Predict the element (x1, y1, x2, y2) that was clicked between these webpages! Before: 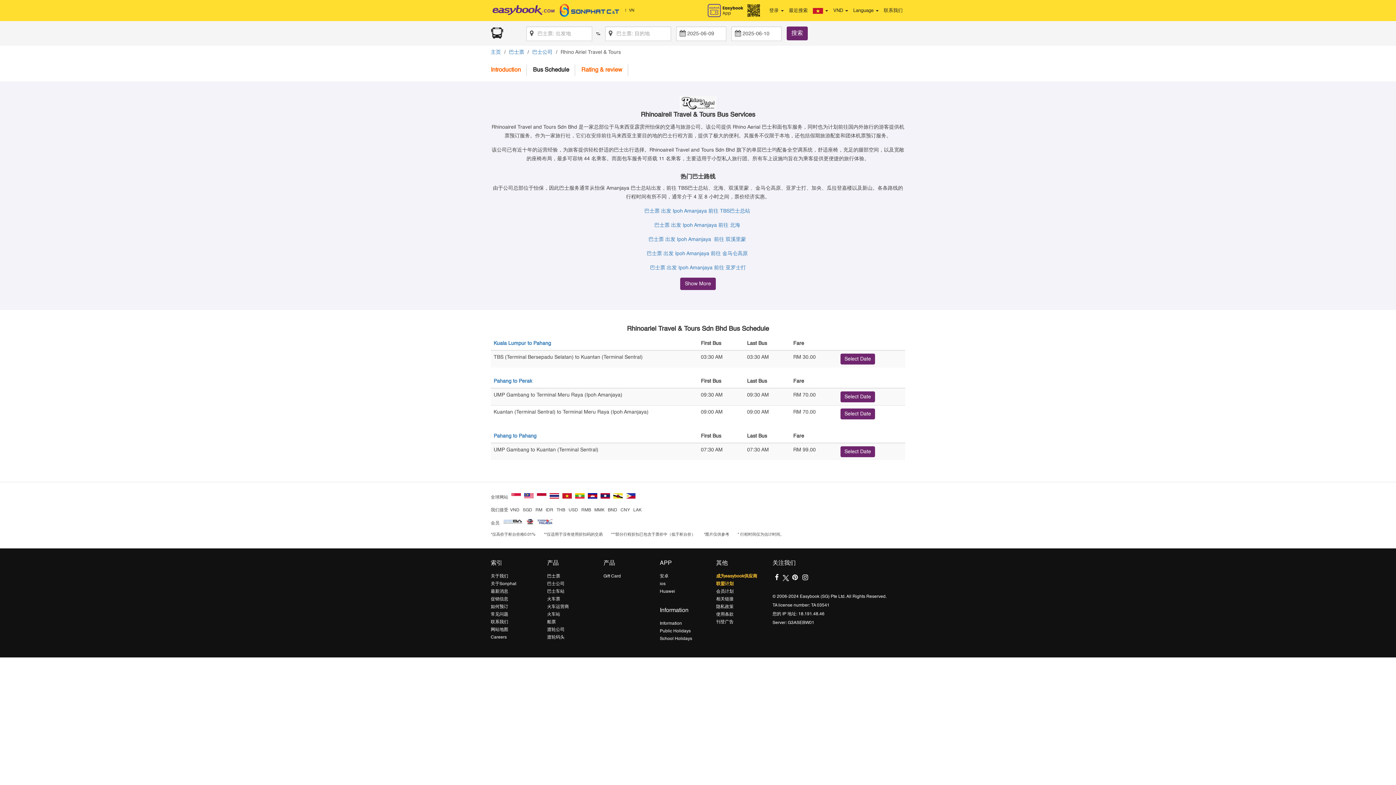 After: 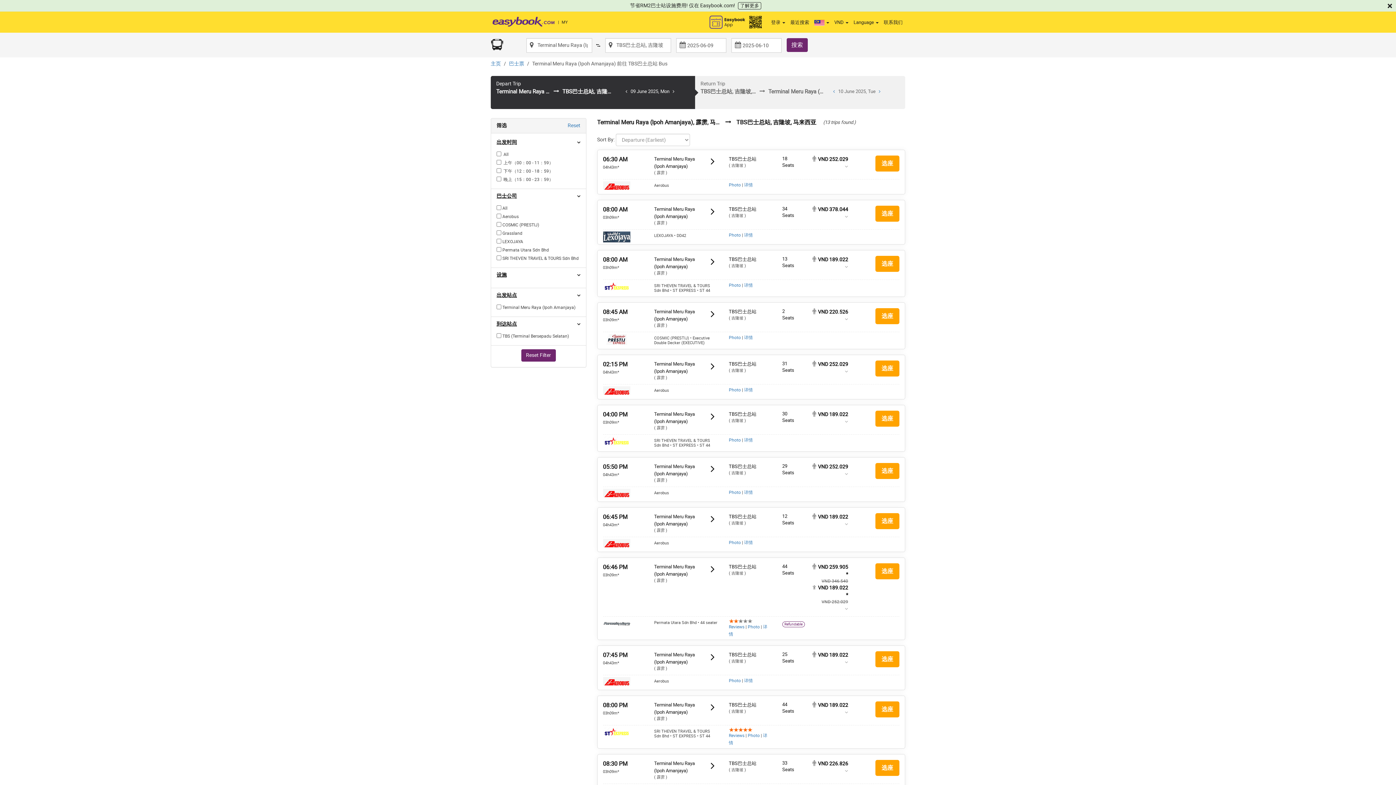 Action: bbox: (644, 208, 751, 213) label: 巴士票 出发 Ipoh Amanjaya 前往 TBS巴士总站 